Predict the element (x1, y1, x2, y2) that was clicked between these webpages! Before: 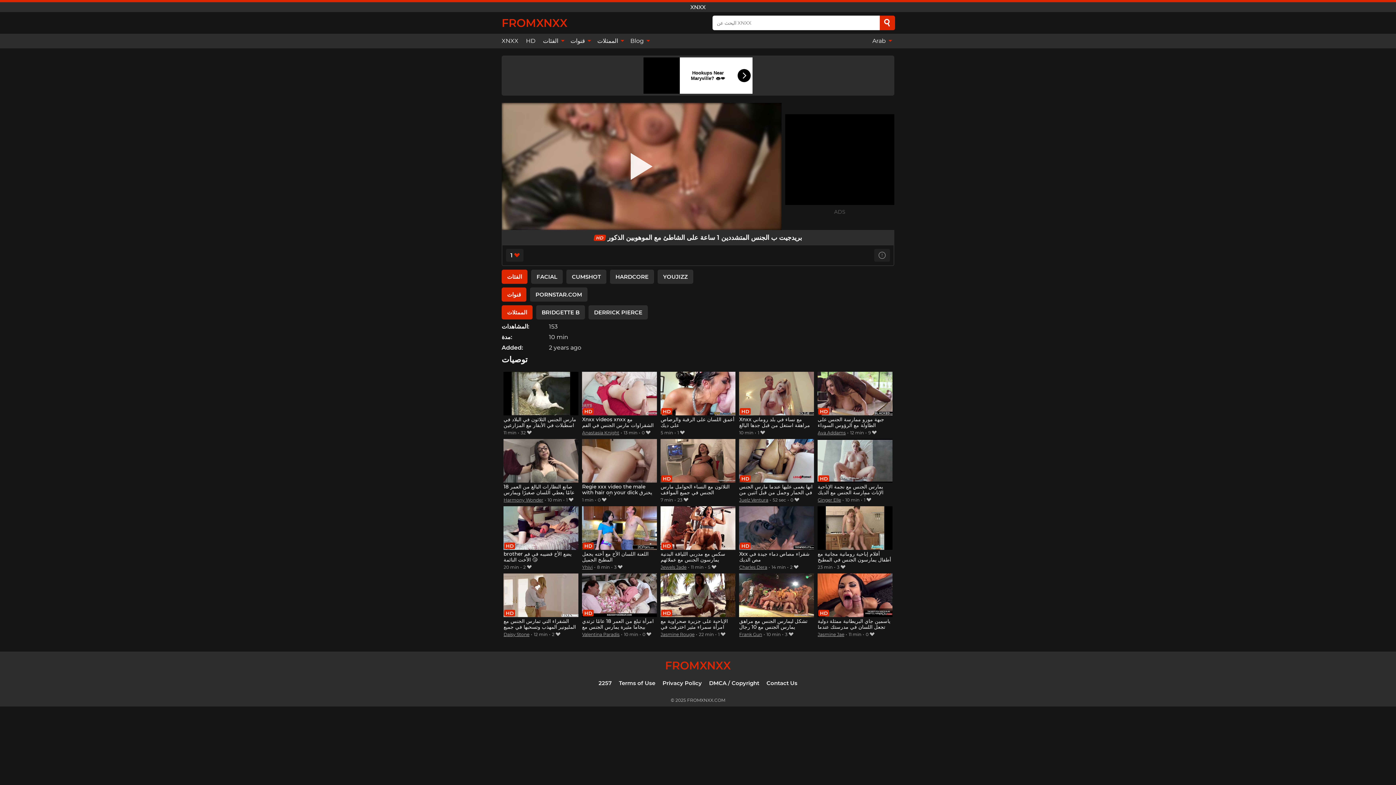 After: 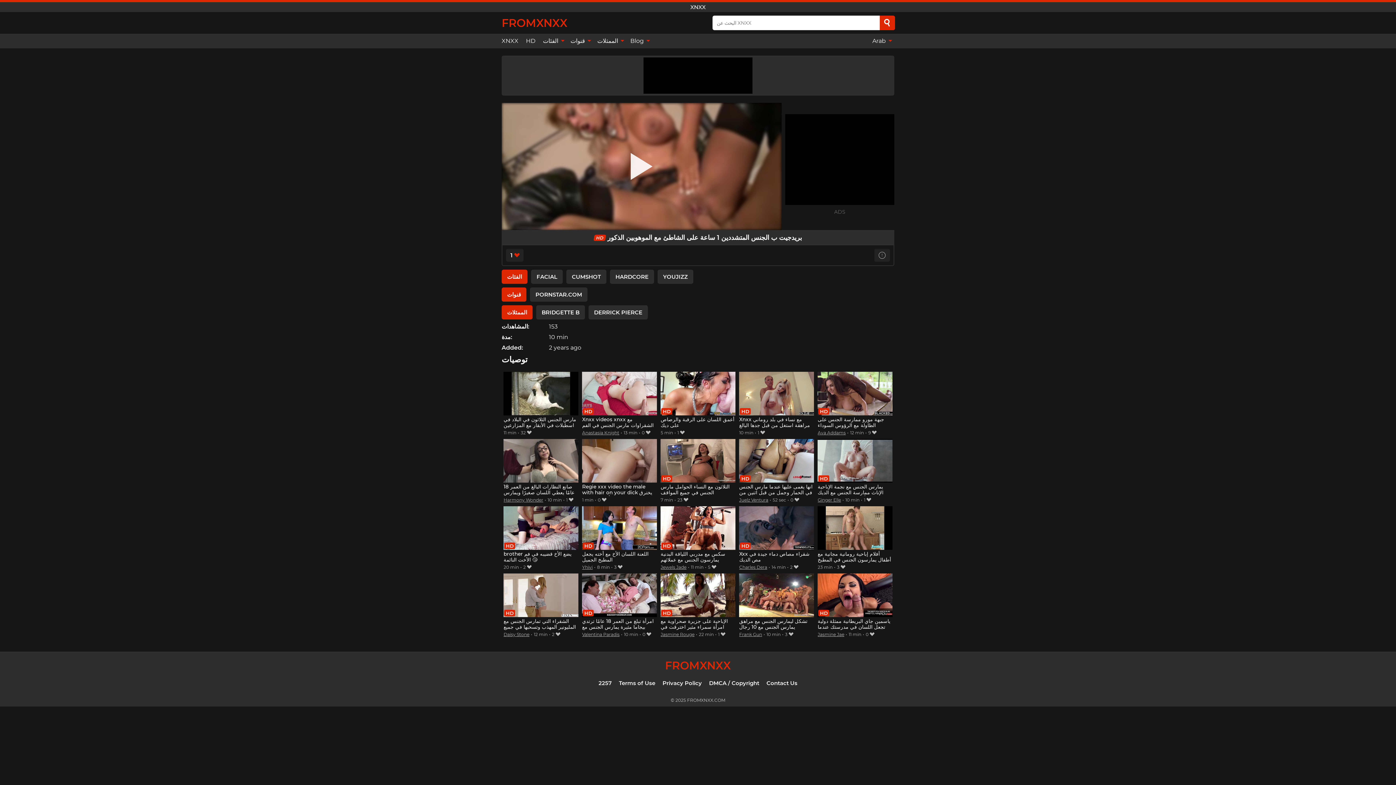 Action: label: Search bbox: (880, 15, 895, 30)